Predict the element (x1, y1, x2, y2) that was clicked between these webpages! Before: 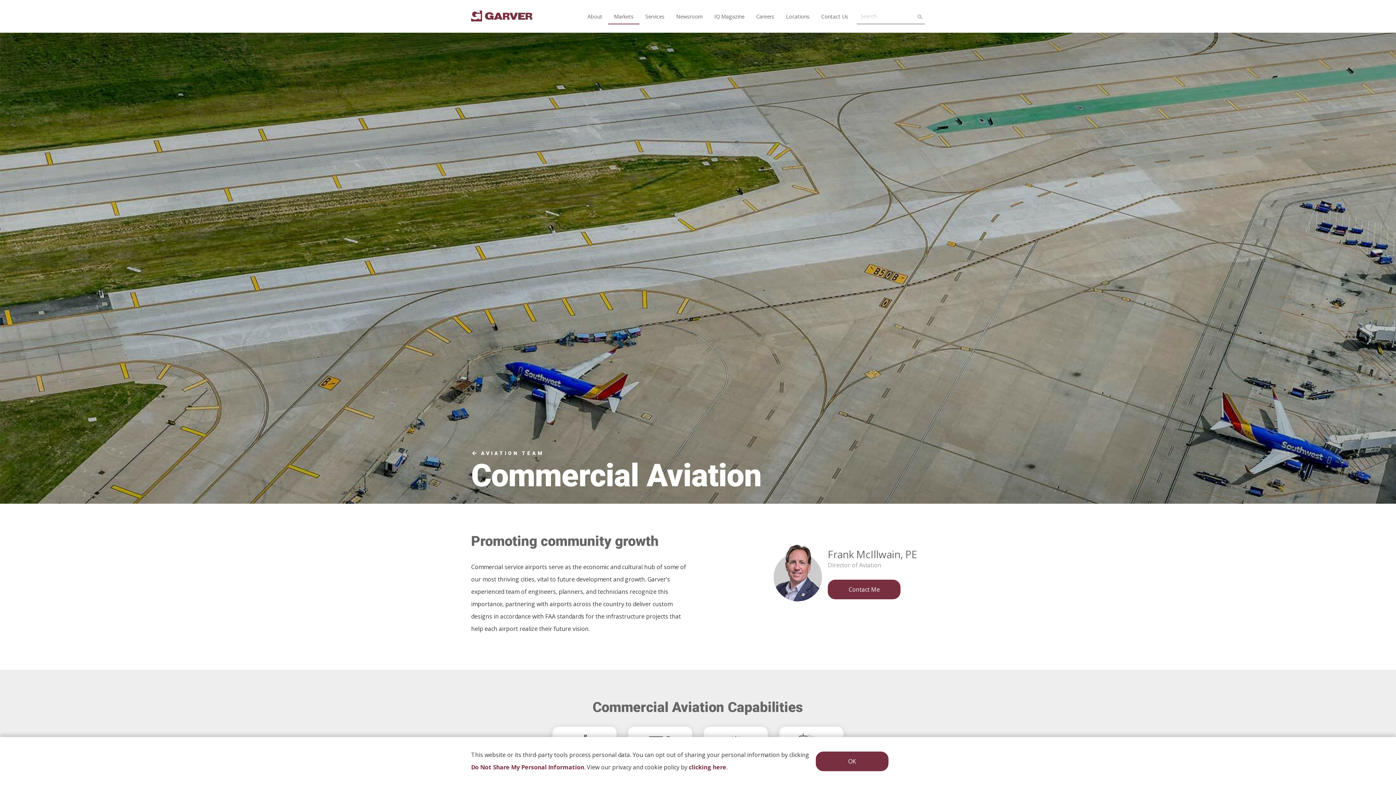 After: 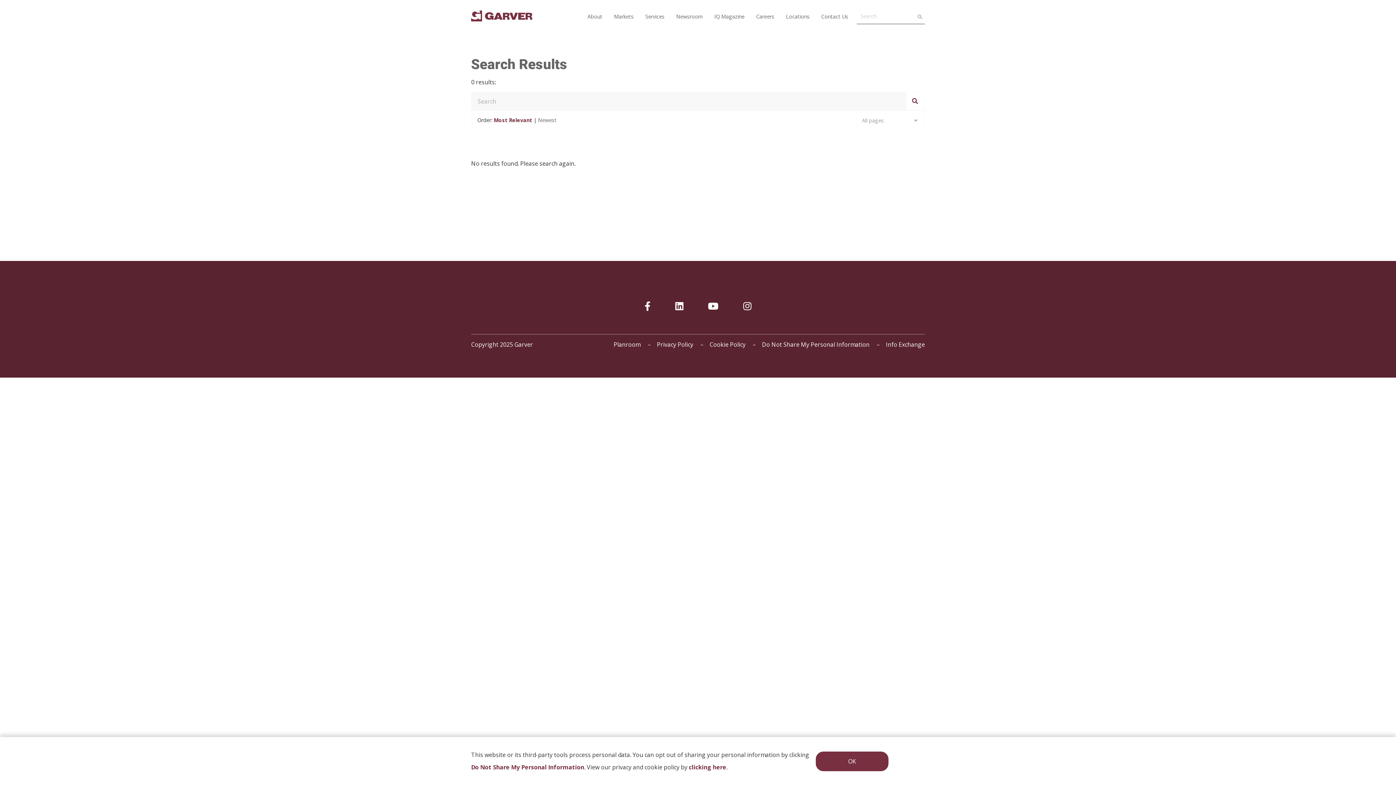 Action: bbox: (917, 9, 922, 21)